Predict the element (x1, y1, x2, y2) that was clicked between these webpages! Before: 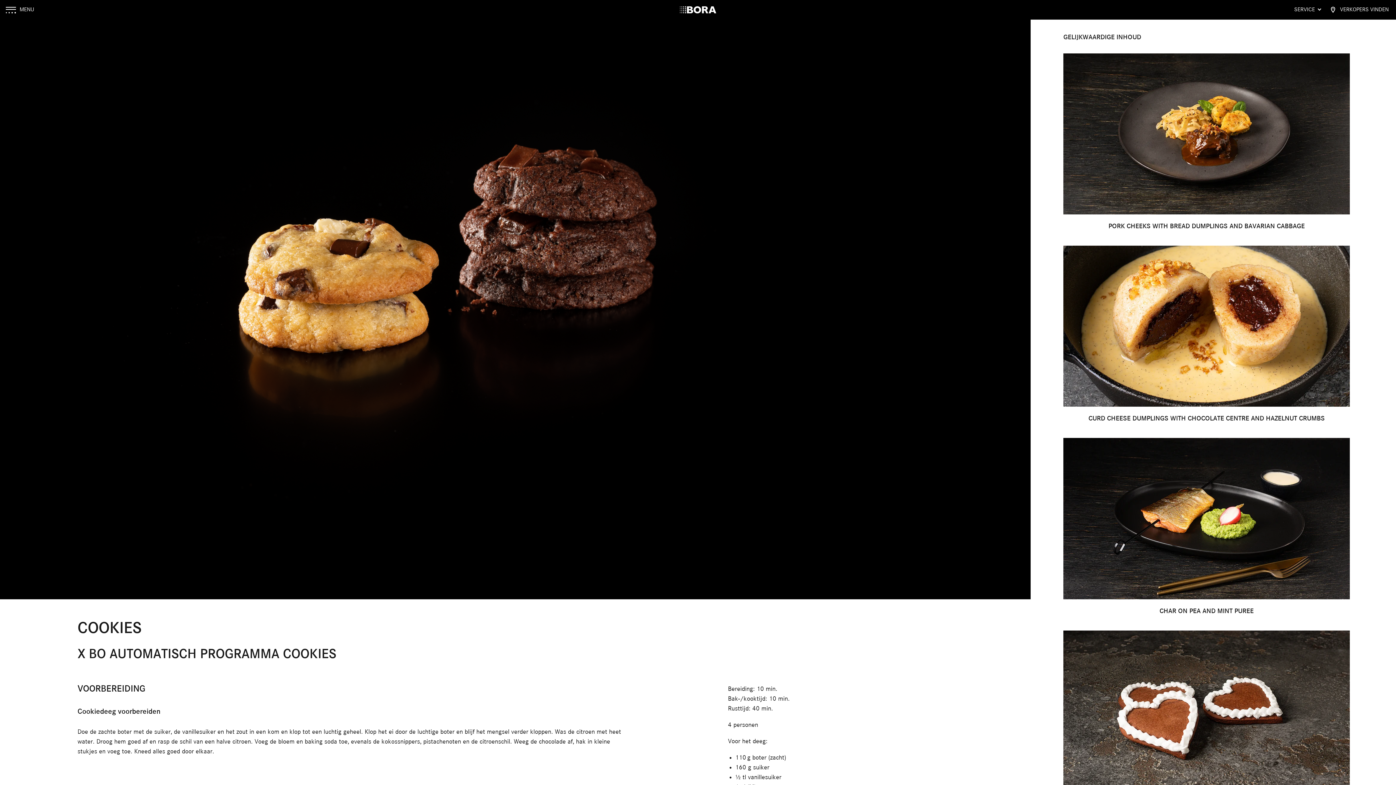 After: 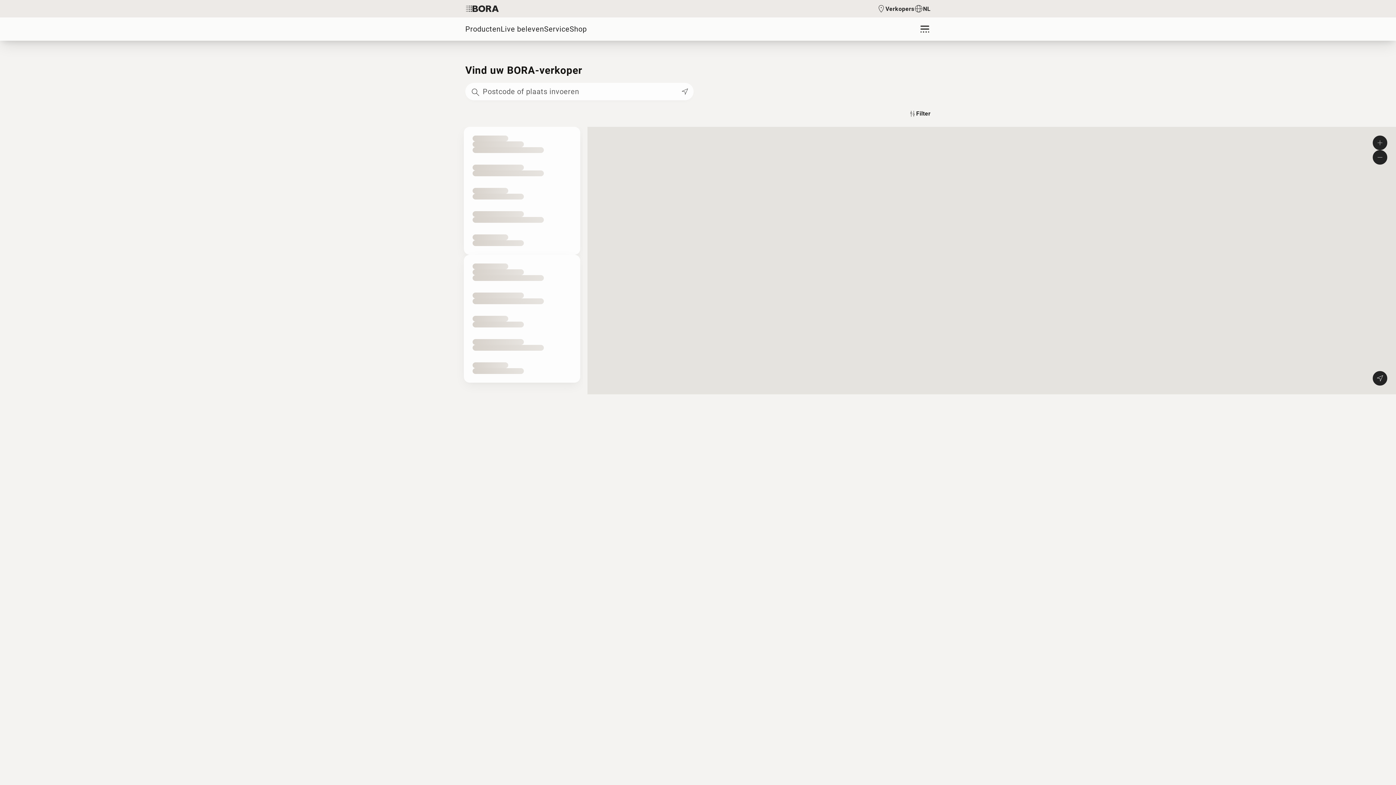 Action: bbox: (1323, 0, 1396, 19) label: VERKOPERS VINDEN